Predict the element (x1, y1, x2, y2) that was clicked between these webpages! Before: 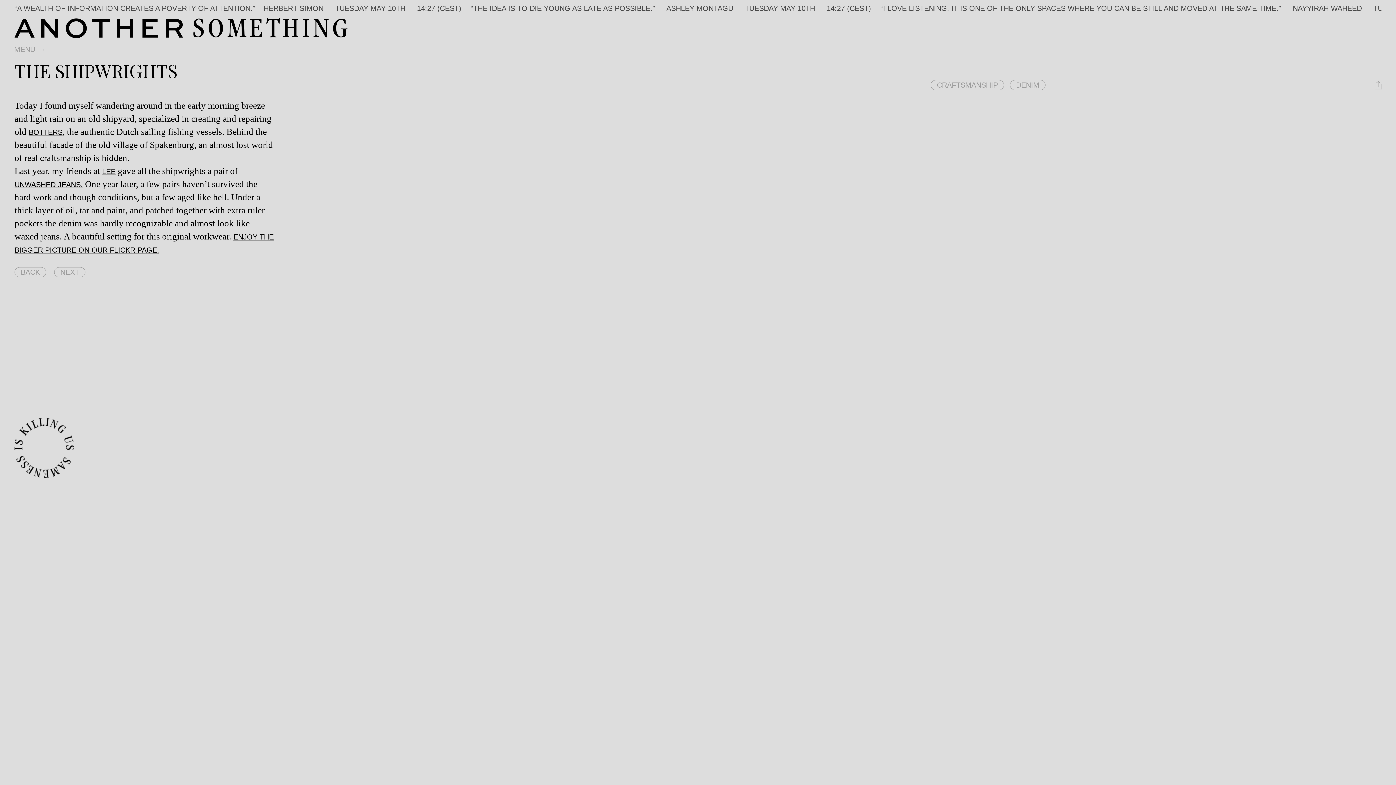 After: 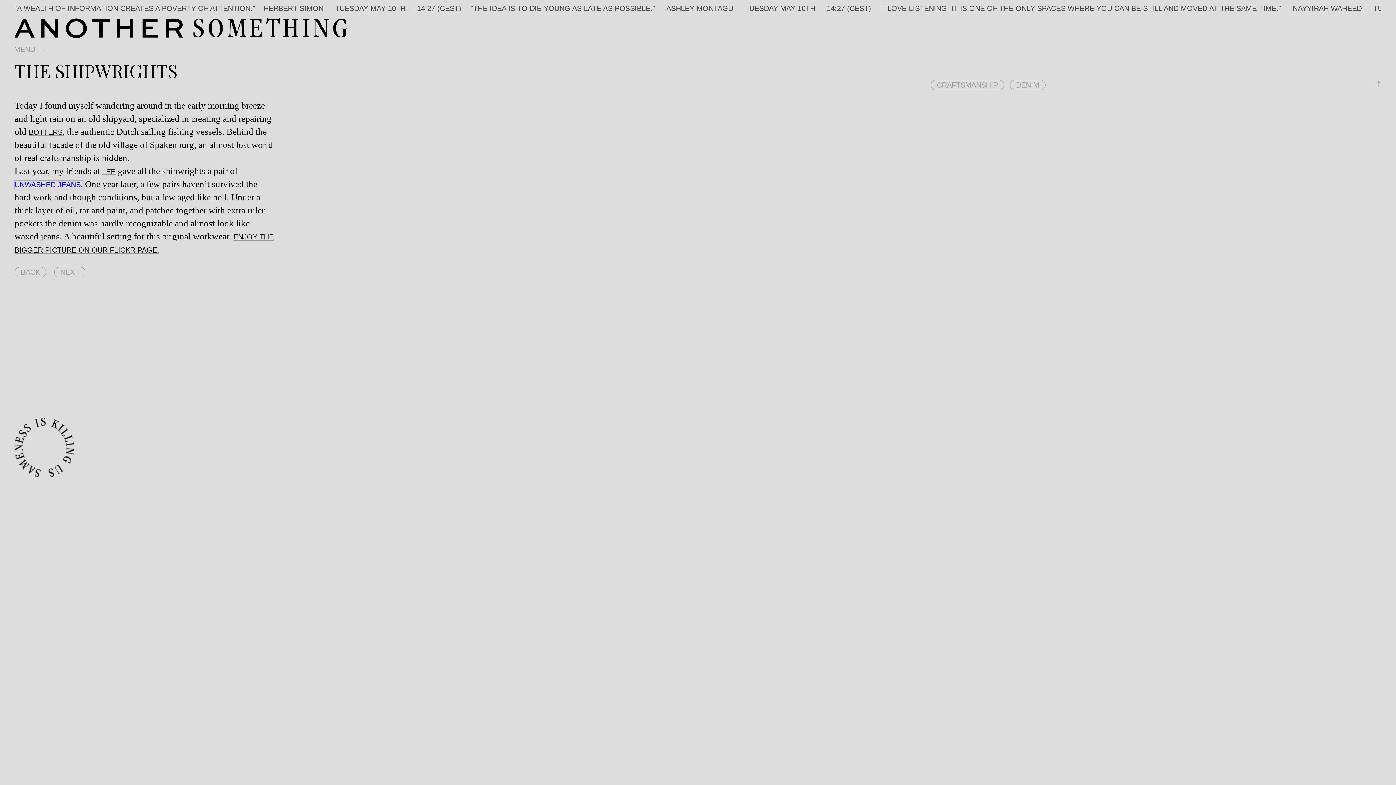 Action: bbox: (14, 180, 82, 188) label: UNWASHED JEANS.